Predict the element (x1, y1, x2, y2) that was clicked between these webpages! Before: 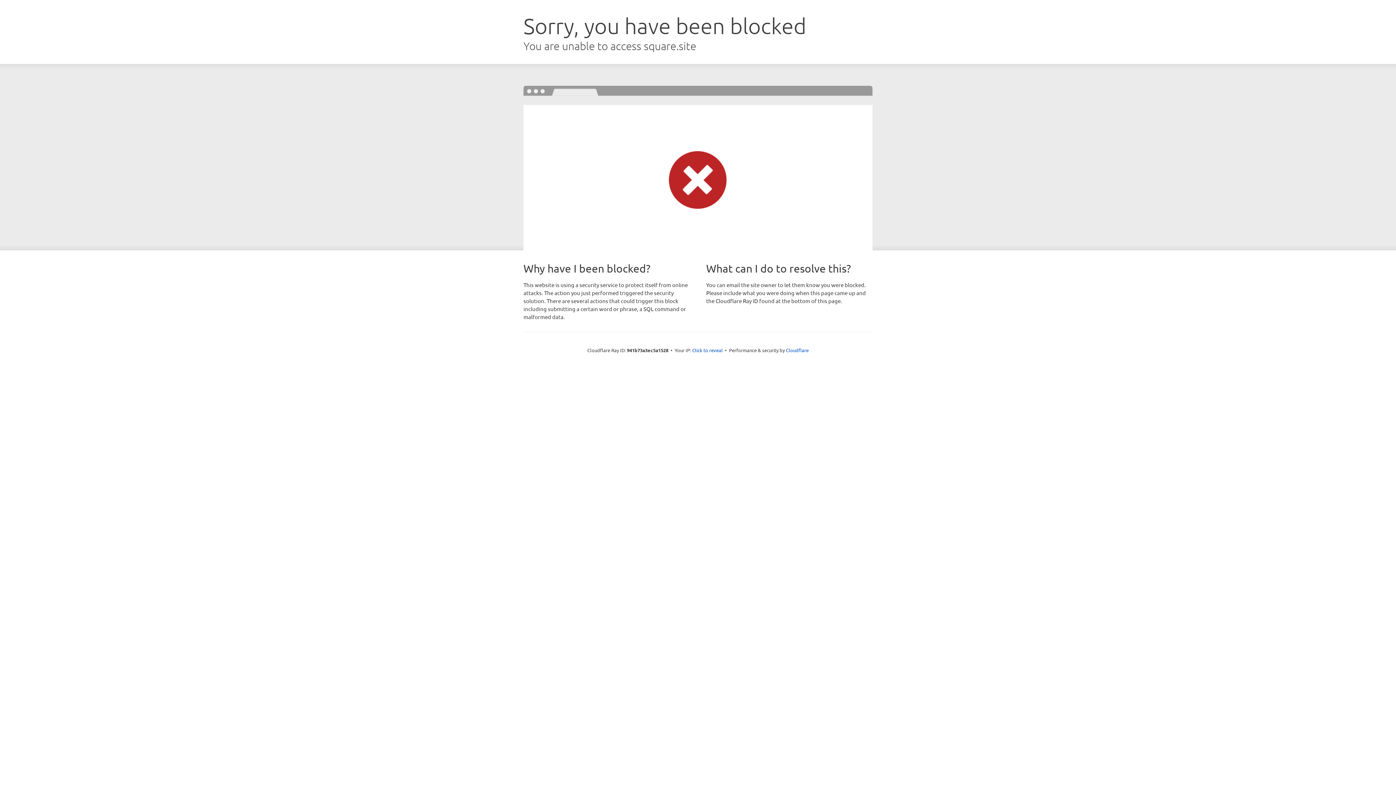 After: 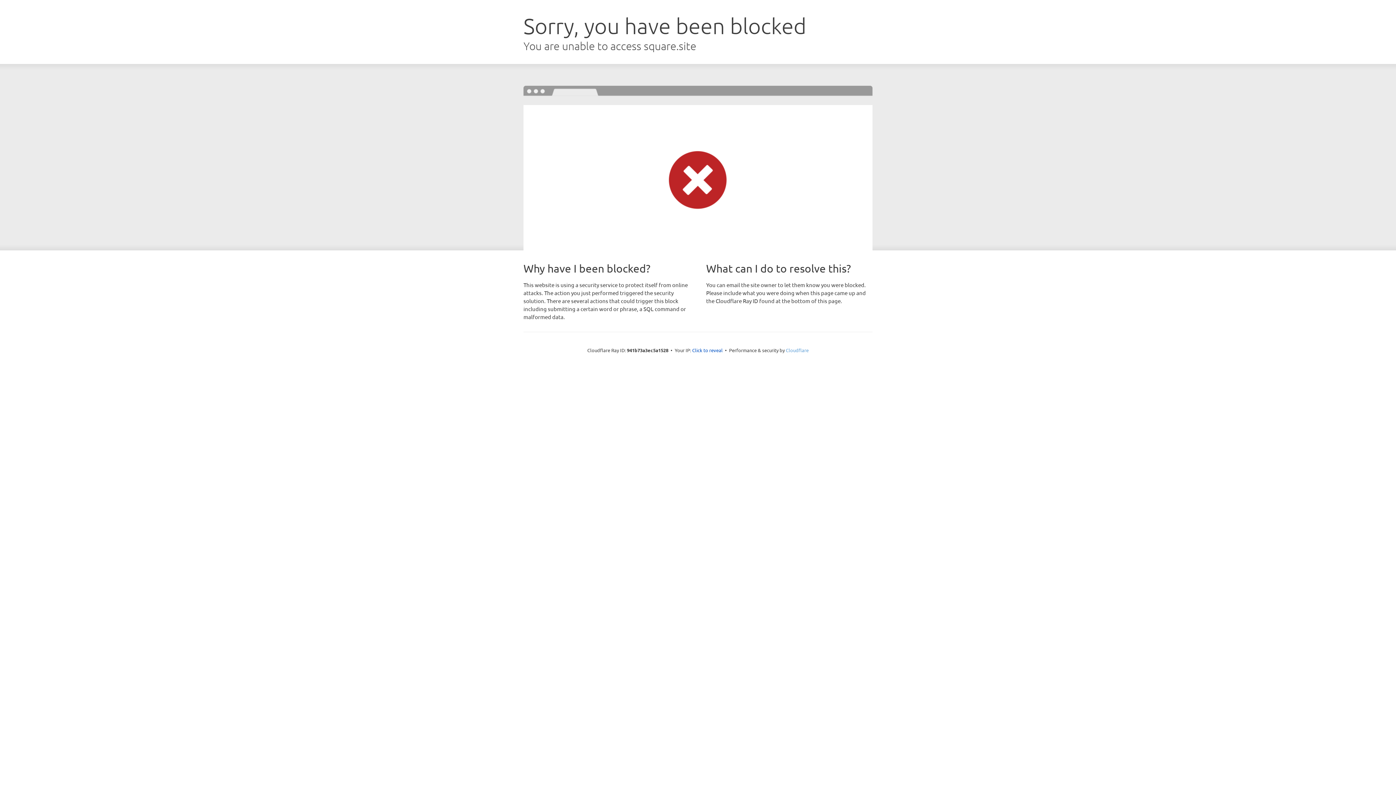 Action: label: Cloudflare bbox: (786, 347, 808, 353)